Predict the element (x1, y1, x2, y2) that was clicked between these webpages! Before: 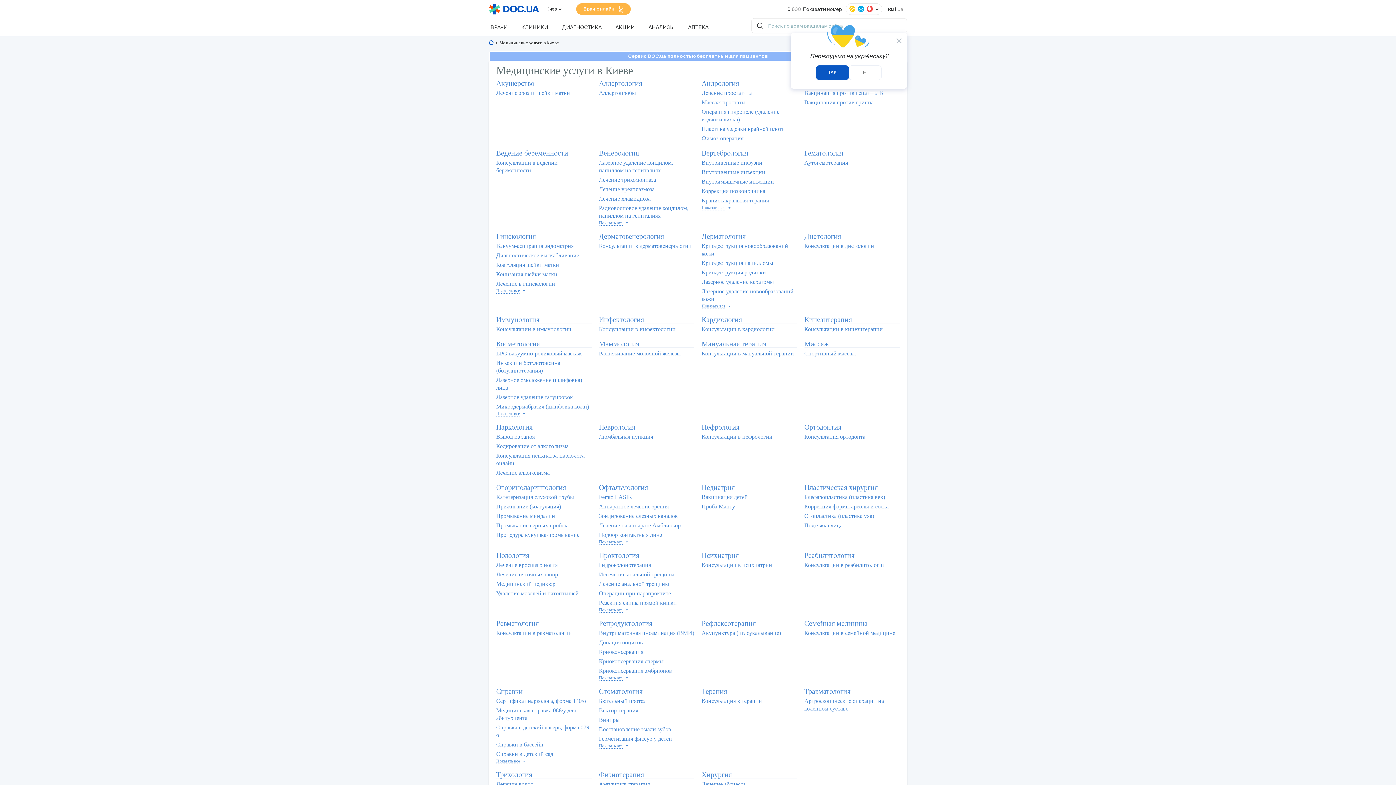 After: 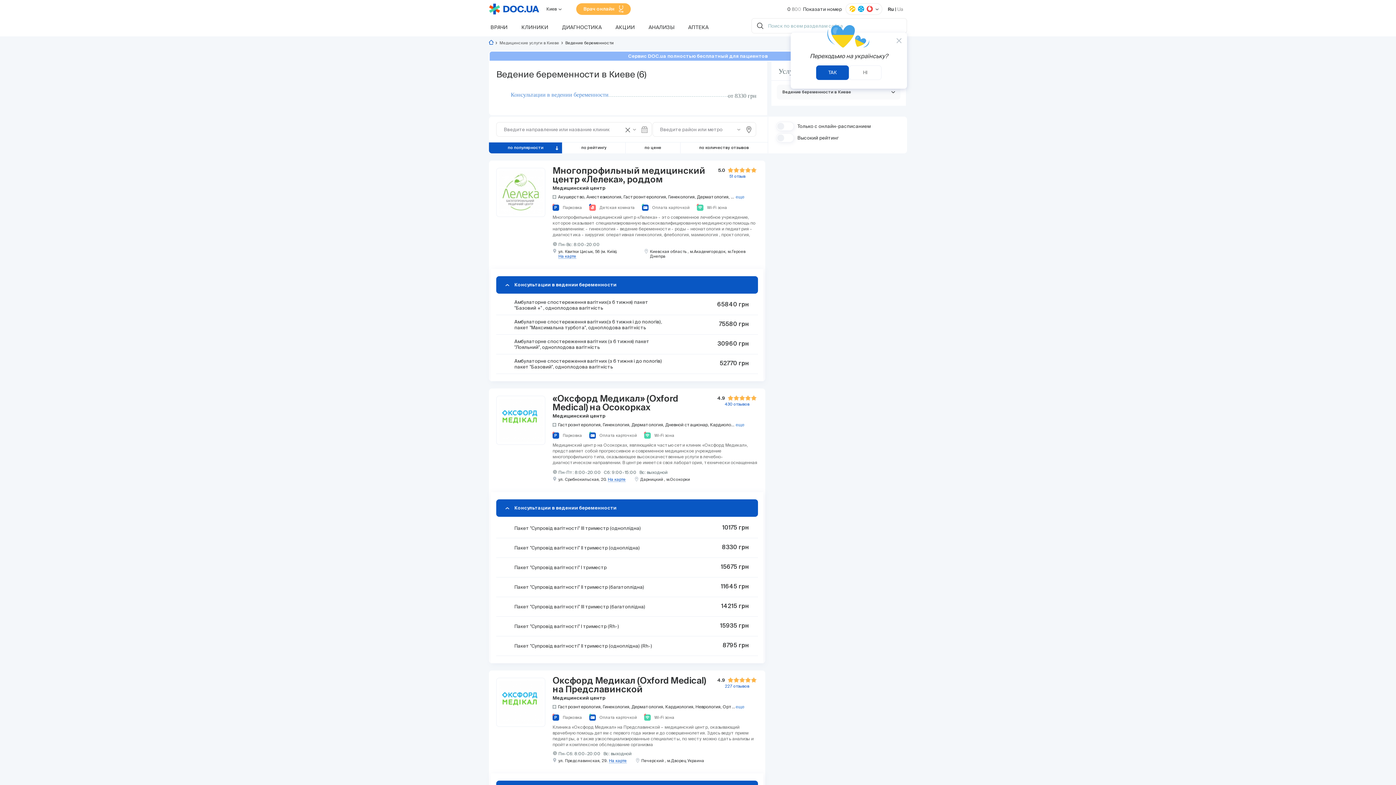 Action: bbox: (496, 149, 568, 157) label: Ведение беременности